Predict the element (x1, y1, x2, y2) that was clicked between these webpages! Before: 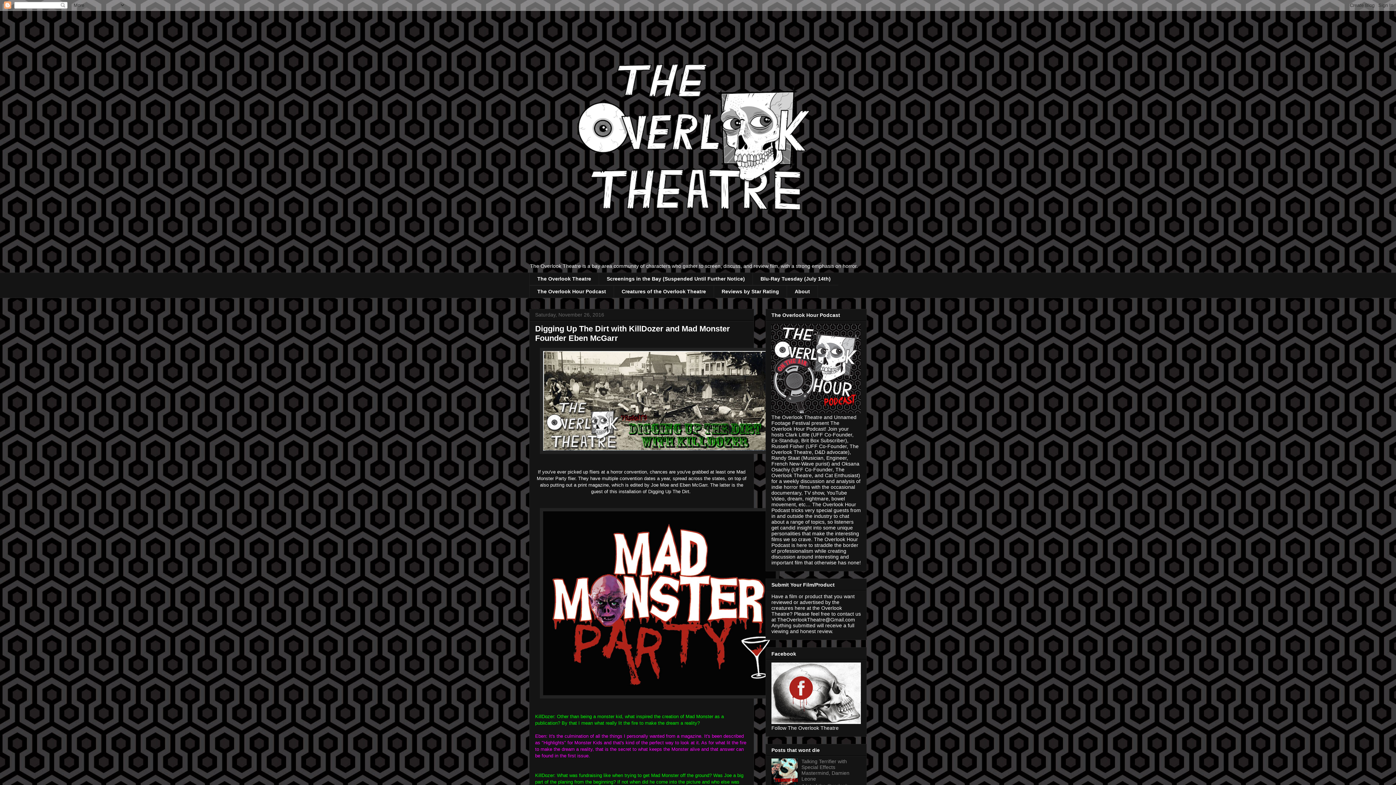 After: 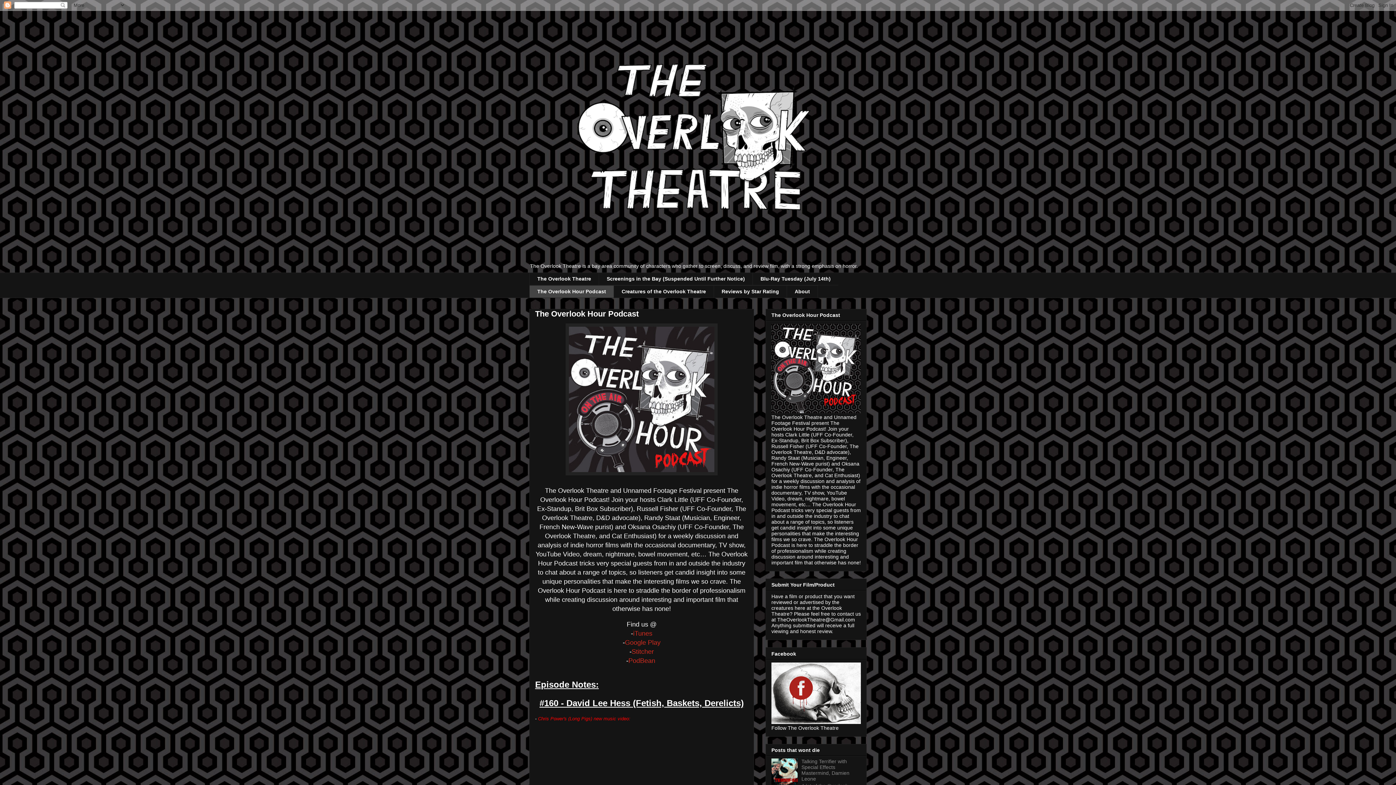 Action: bbox: (529, 285, 613, 298) label: The Overlook Hour Podcast